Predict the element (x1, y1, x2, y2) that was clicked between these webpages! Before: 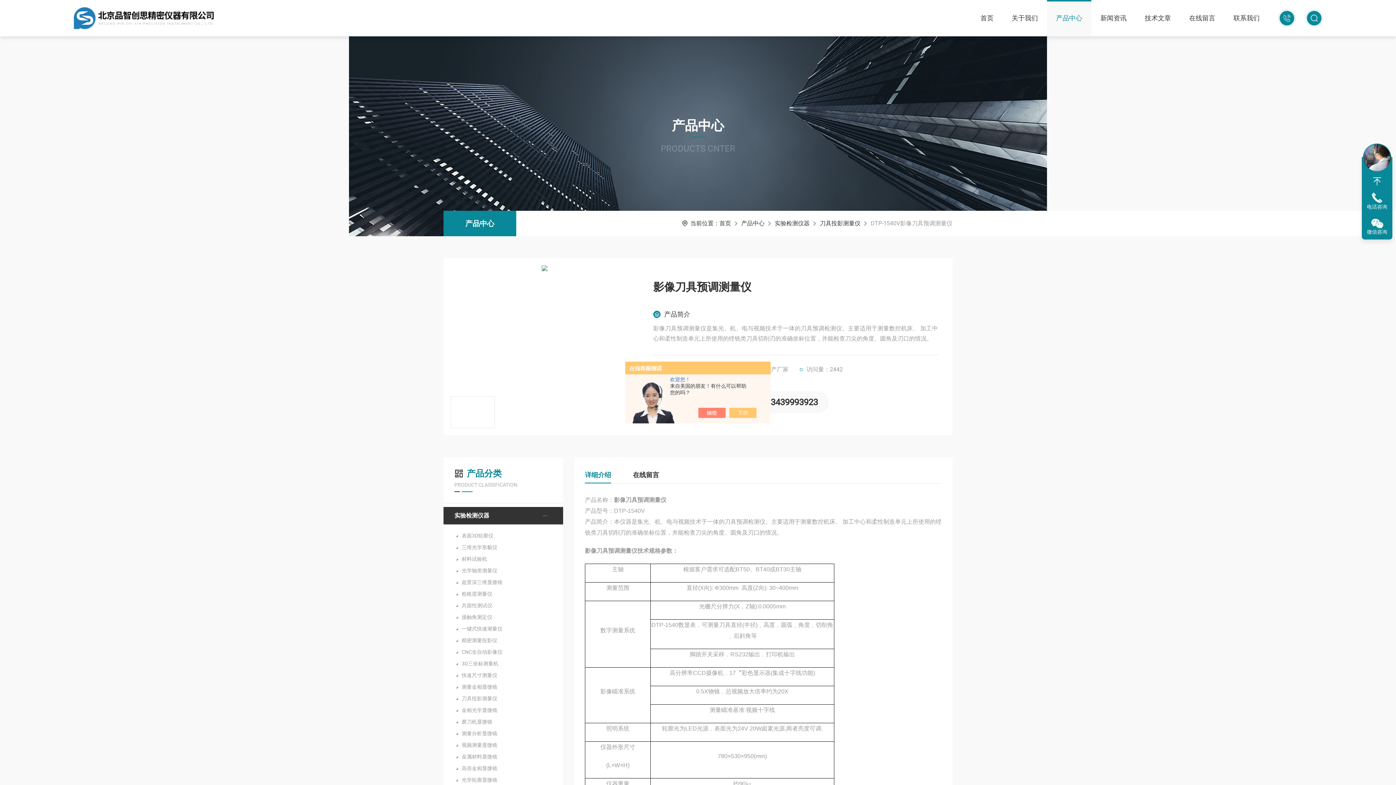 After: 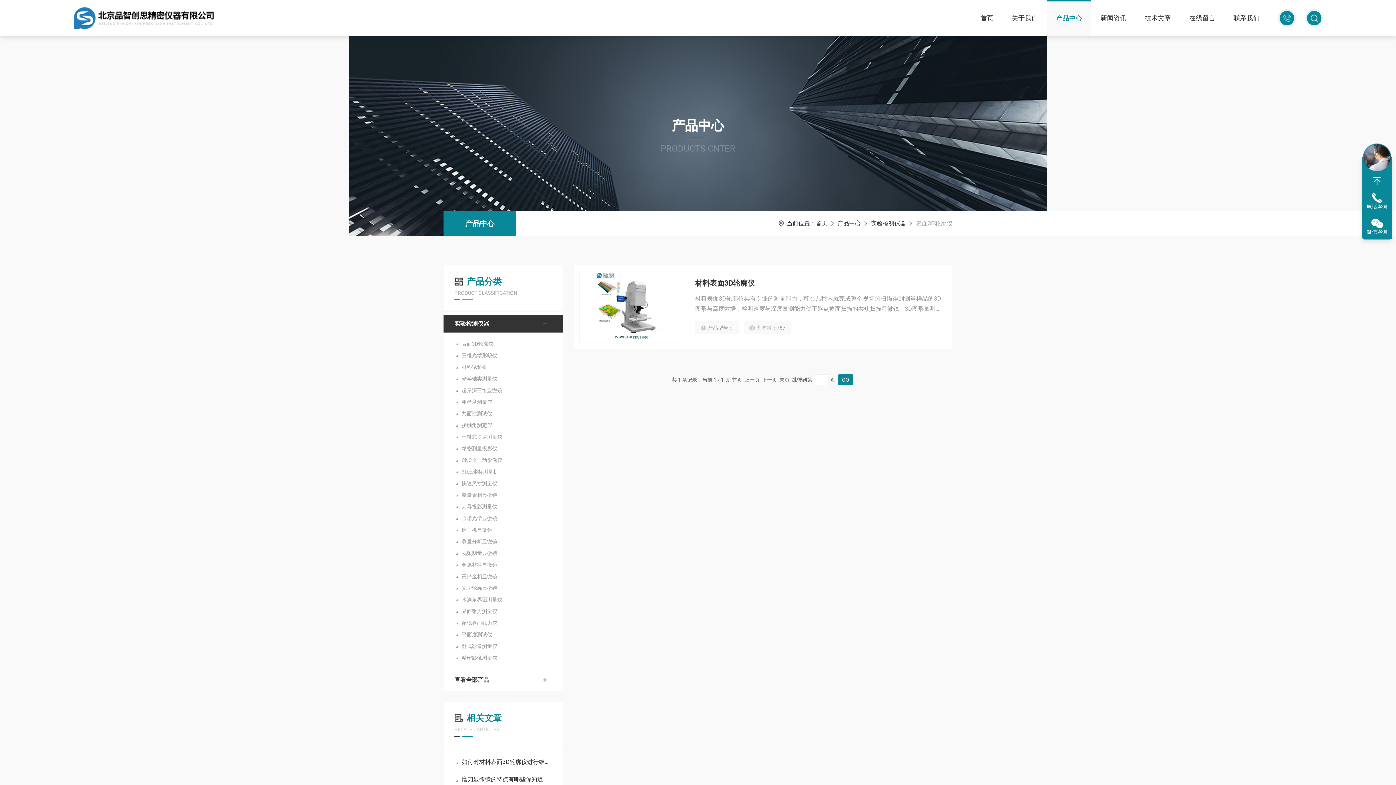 Action: bbox: (454, 530, 552, 541) label: 表面3D轮廓仪